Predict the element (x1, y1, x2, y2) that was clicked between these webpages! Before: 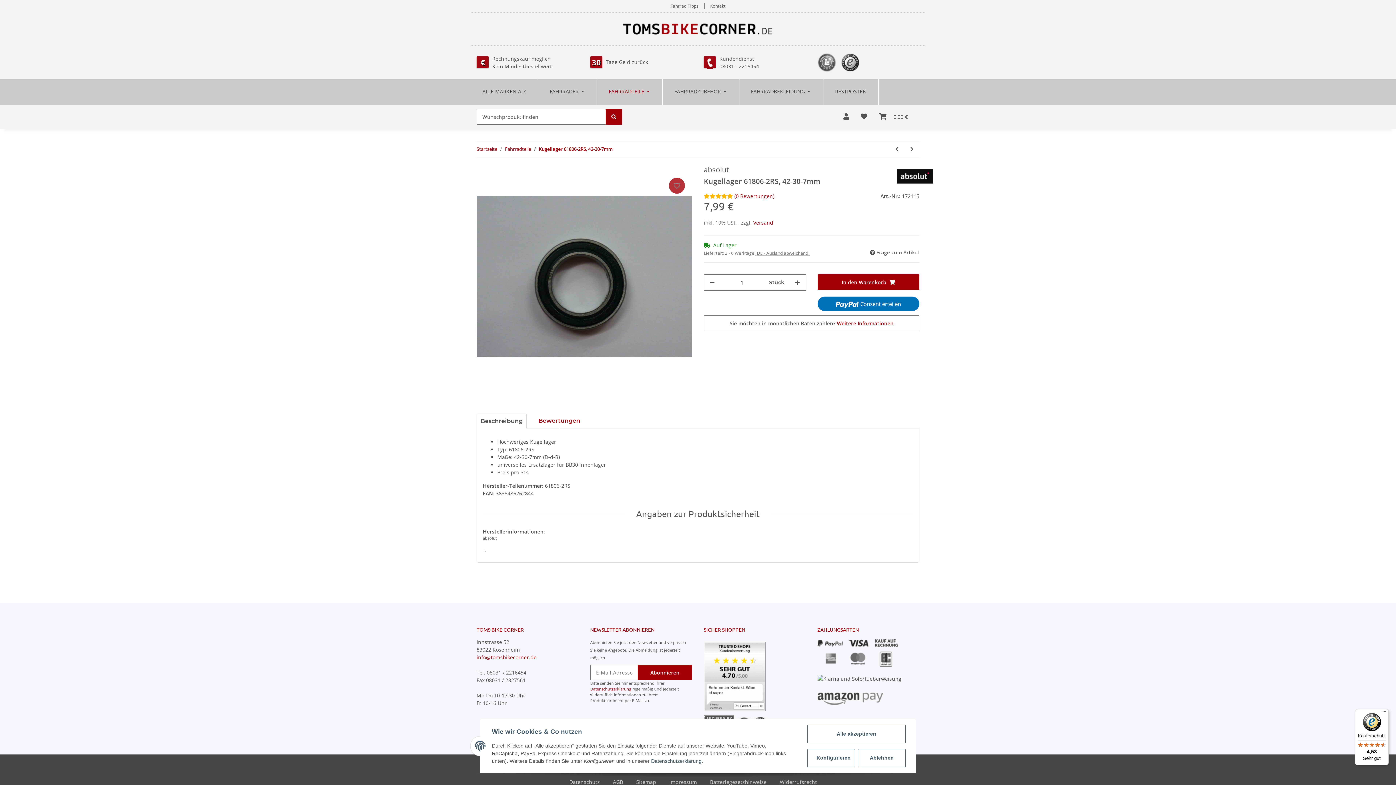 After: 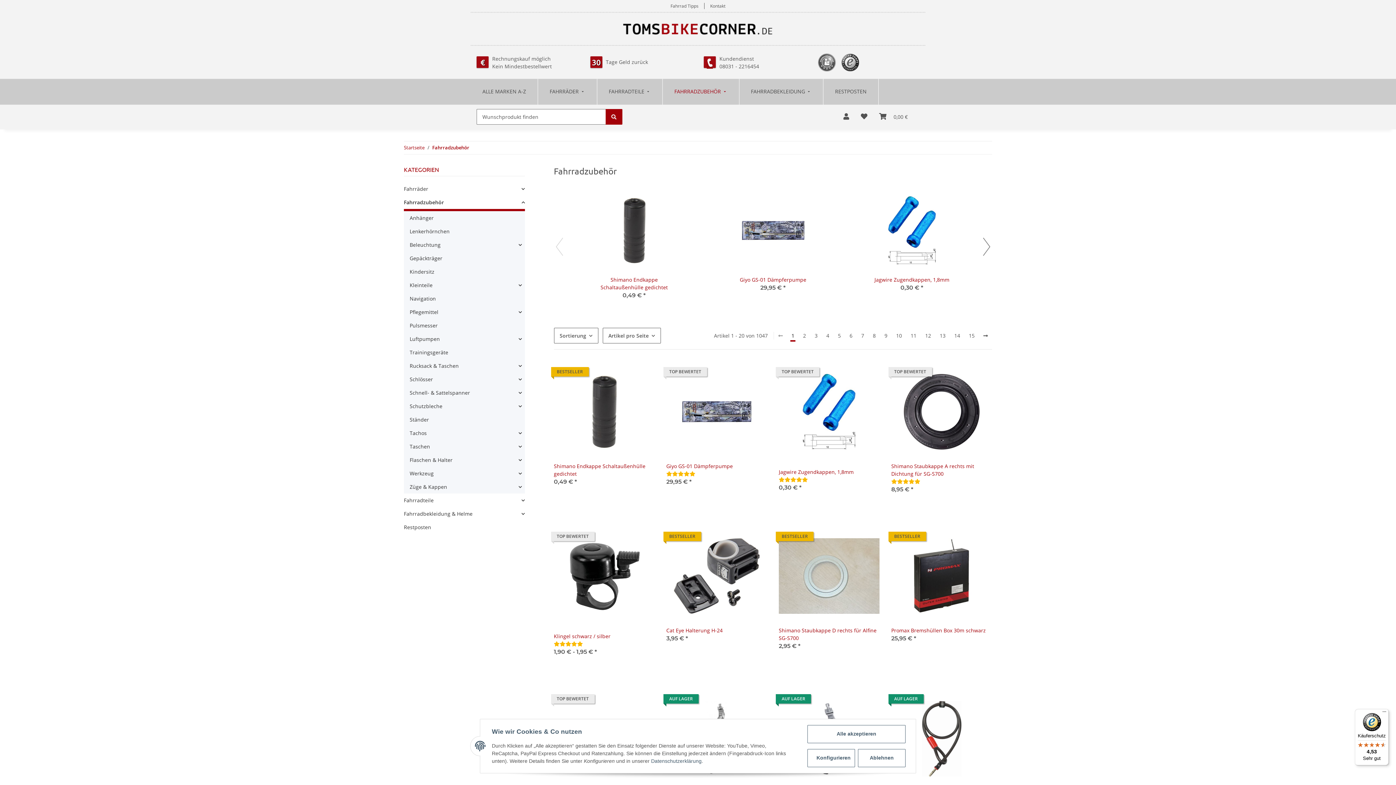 Action: label: FAHRRADZUBEHÖR bbox: (662, 78, 739, 104)